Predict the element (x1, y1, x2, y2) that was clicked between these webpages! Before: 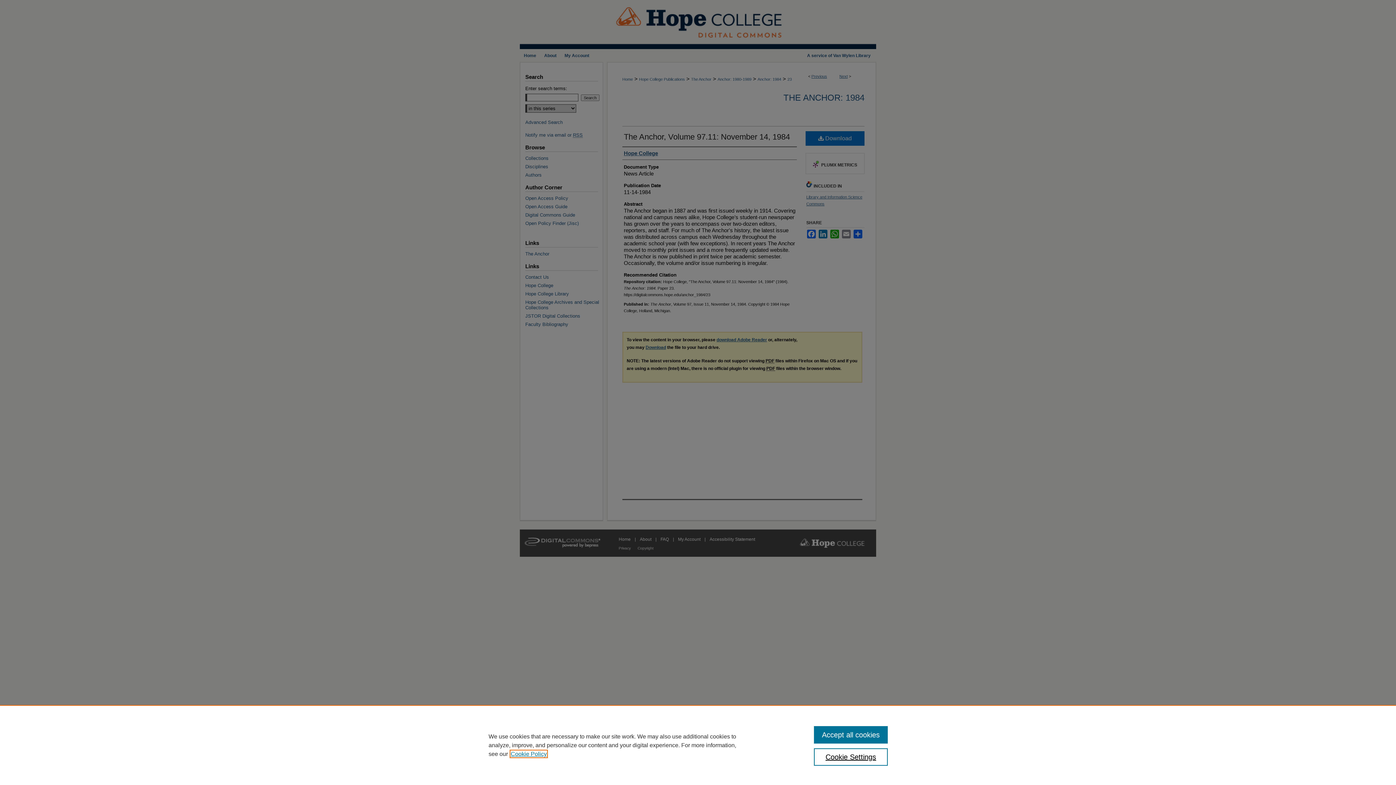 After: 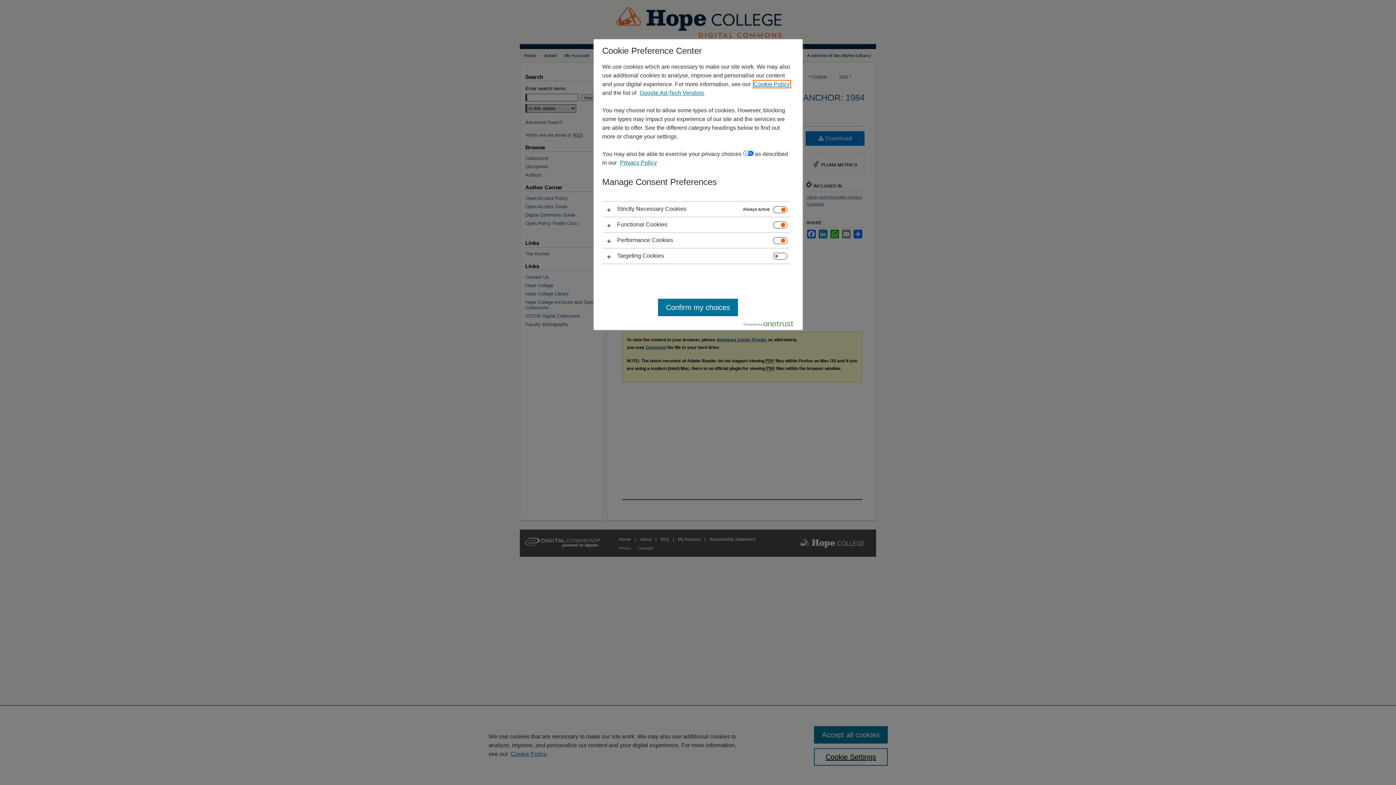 Action: label: Cookie Settings bbox: (814, 748, 887, 766)